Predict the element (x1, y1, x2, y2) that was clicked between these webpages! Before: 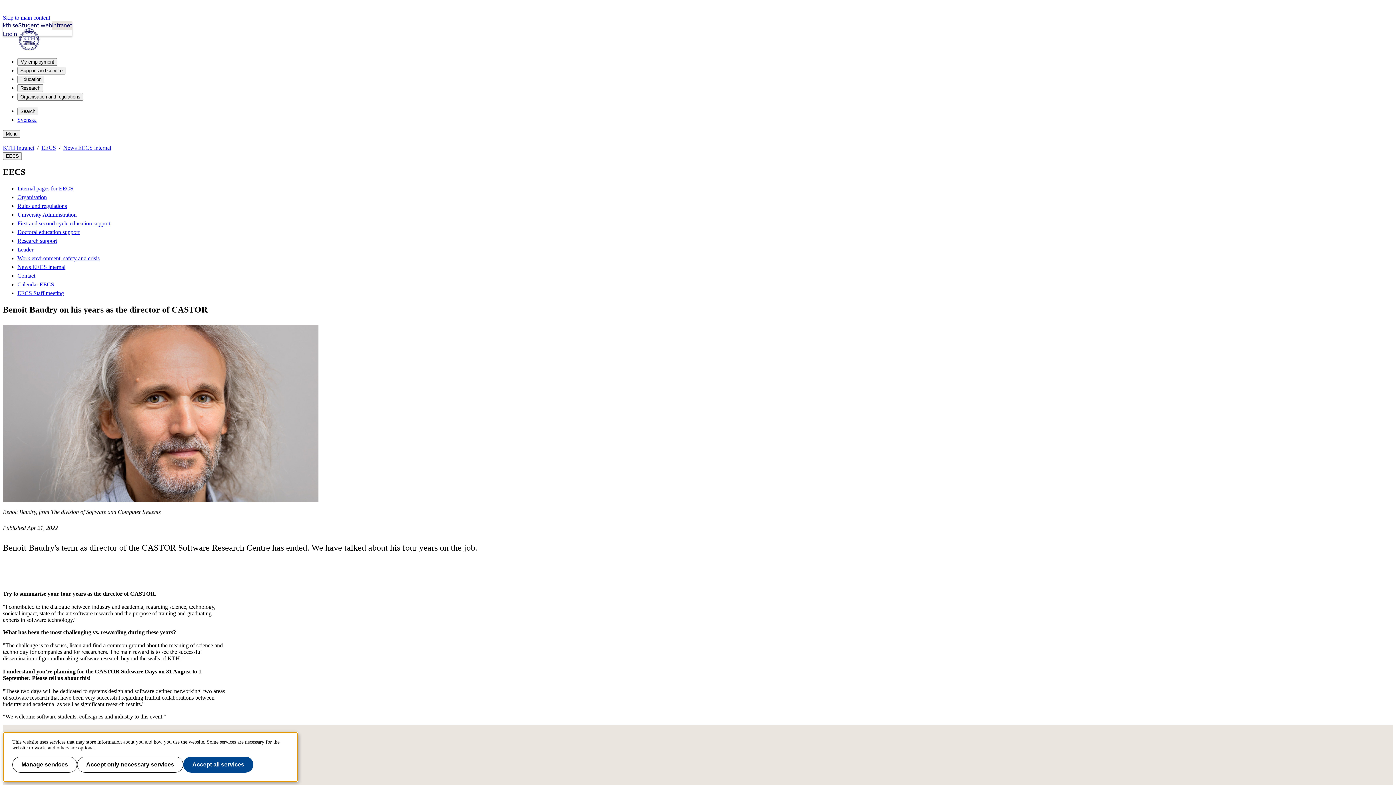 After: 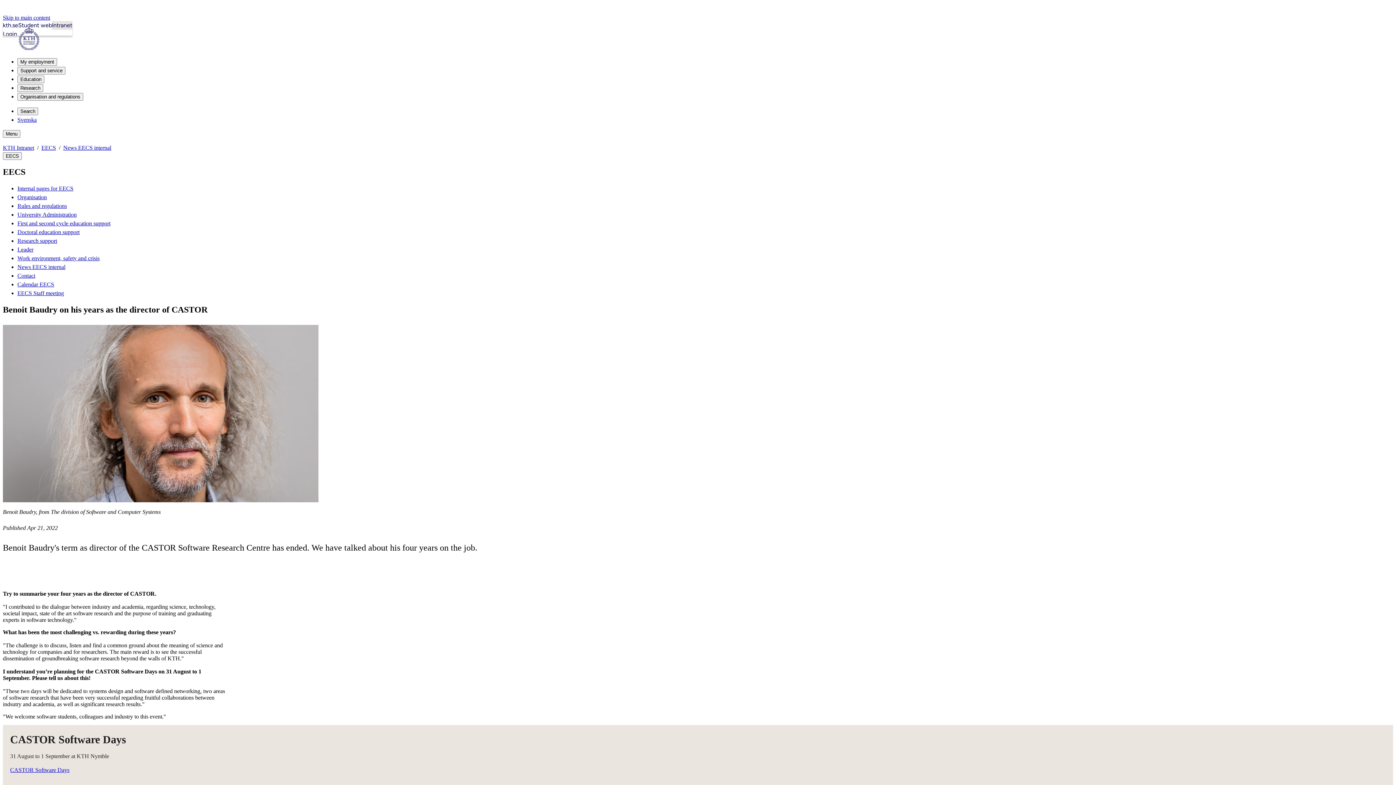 Action: label: Accept only necessary services bbox: (77, 757, 183, 773)